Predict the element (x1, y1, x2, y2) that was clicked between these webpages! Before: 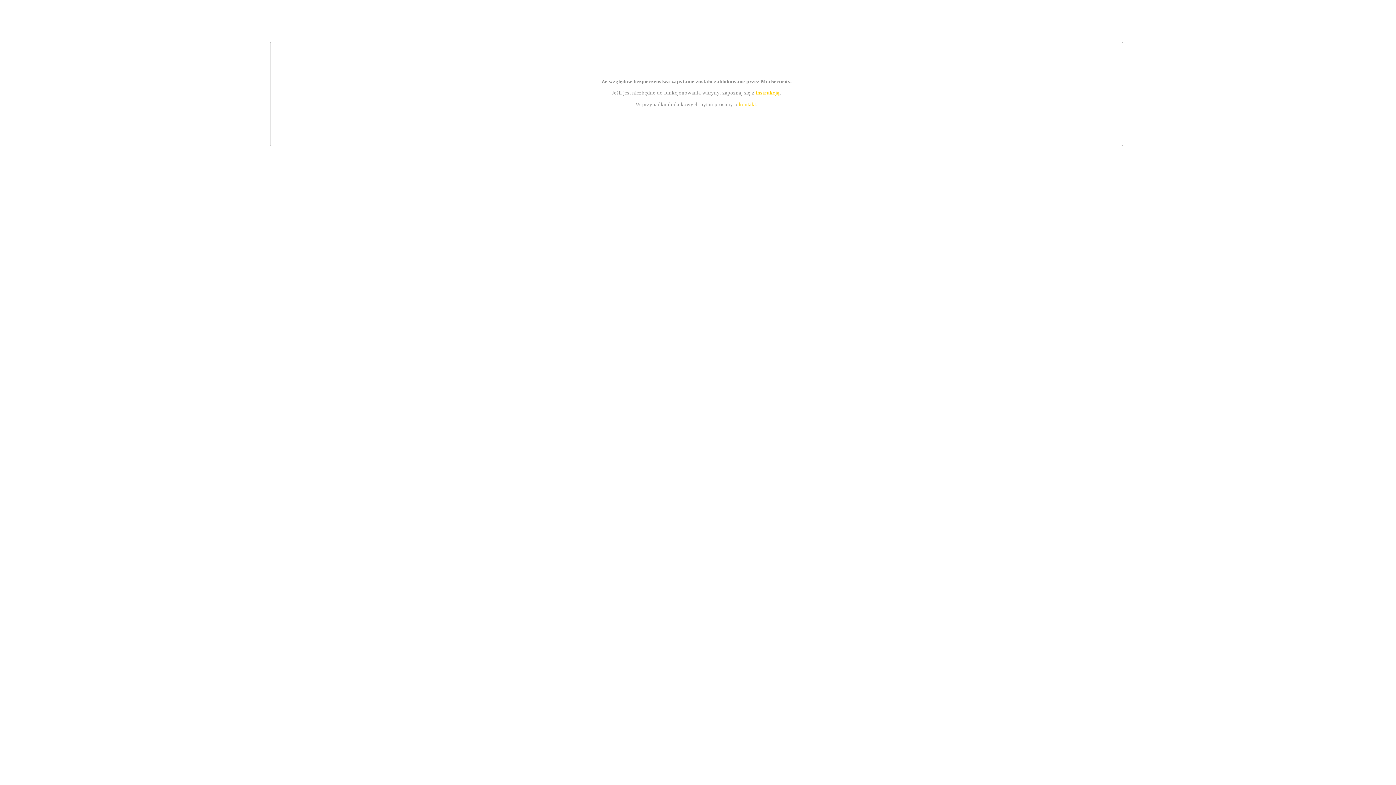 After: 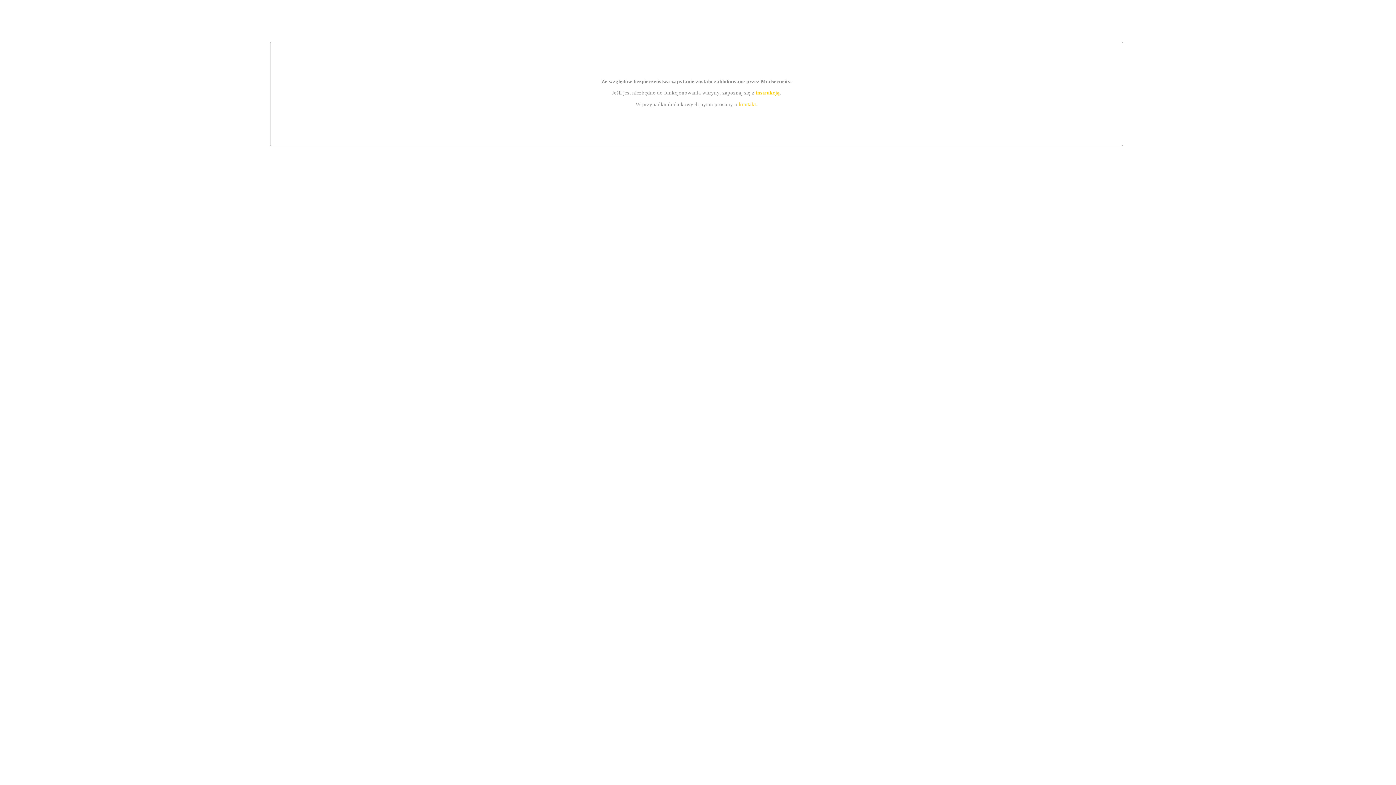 Action: bbox: (739, 101, 756, 107) label: kontakt